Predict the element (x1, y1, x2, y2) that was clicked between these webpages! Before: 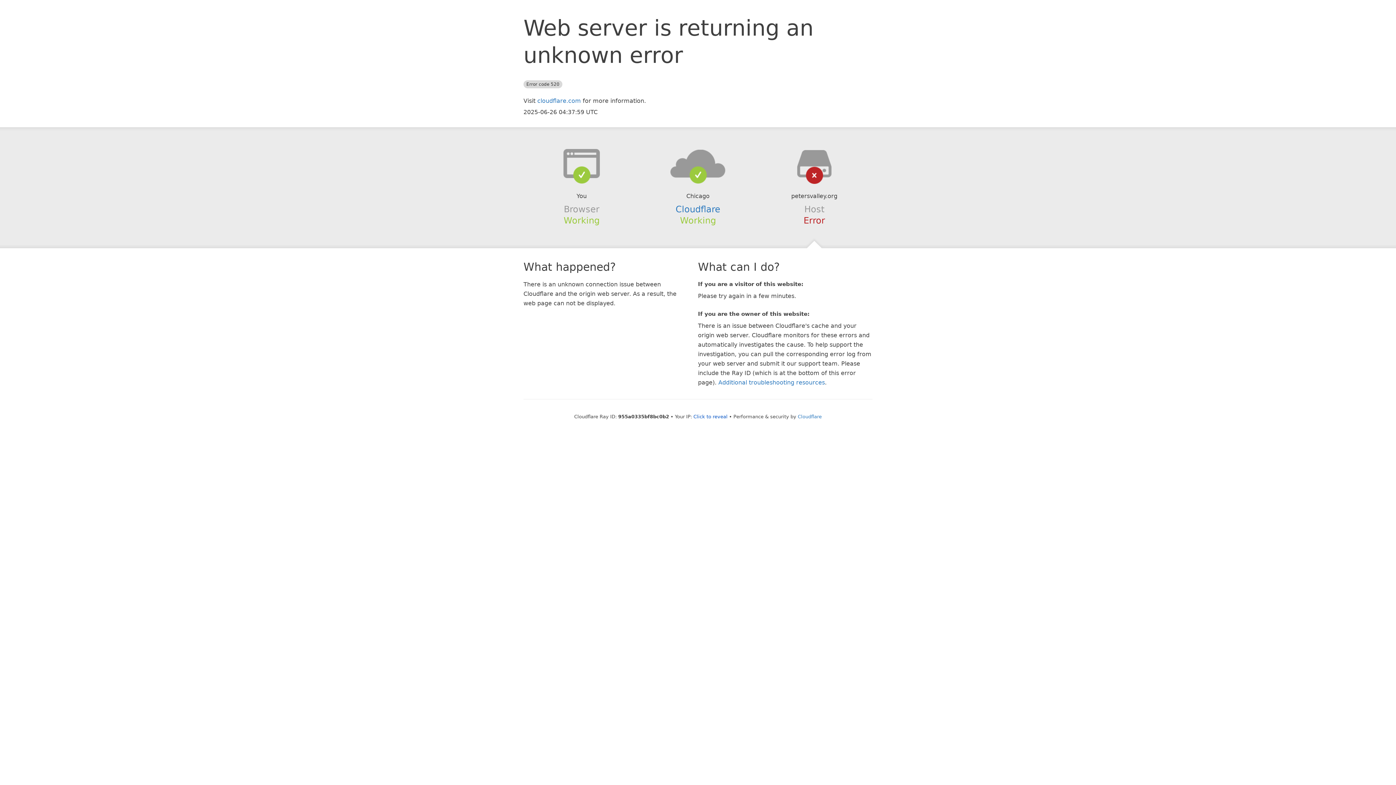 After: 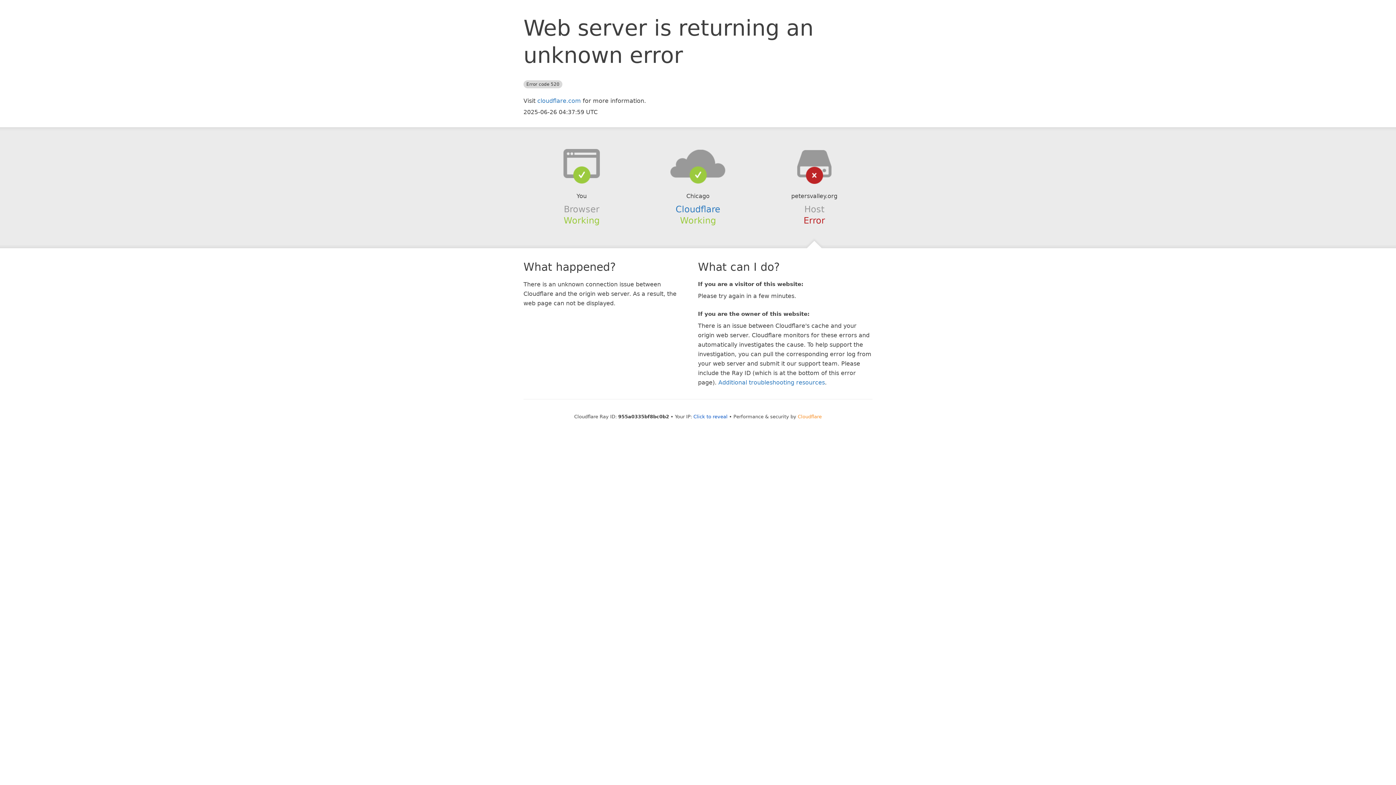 Action: label: Cloudflare bbox: (798, 414, 822, 419)